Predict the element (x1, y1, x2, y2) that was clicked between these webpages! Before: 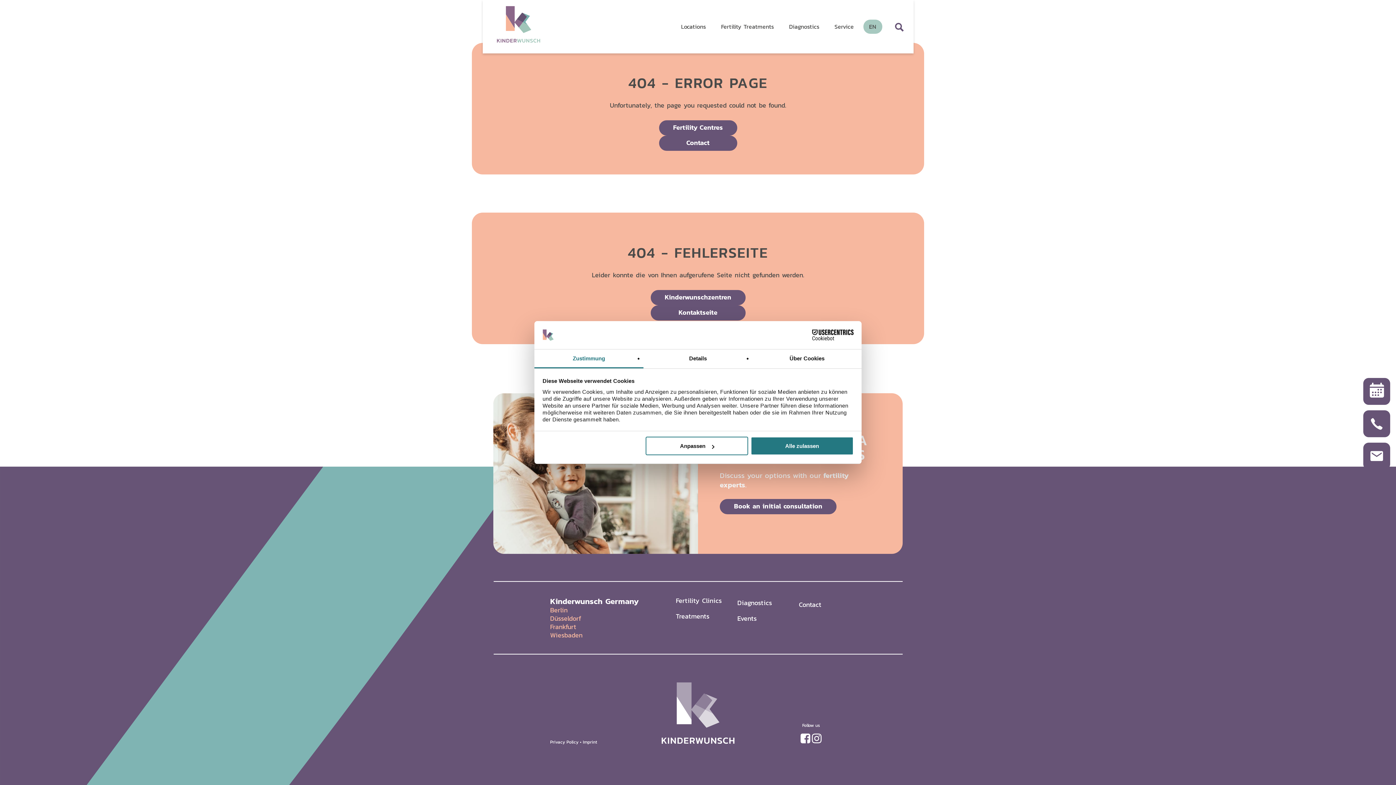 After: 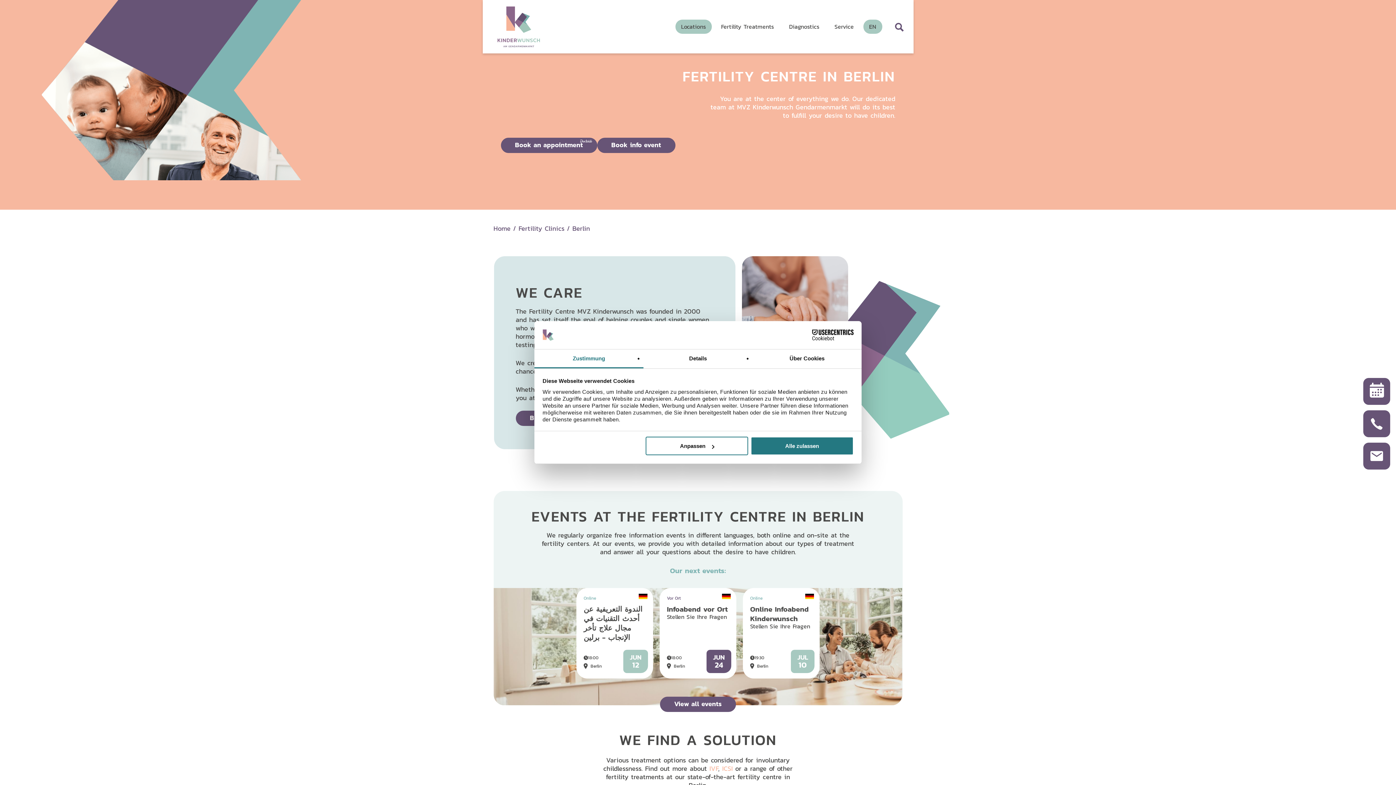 Action: label: Berlin bbox: (550, 605, 567, 614)